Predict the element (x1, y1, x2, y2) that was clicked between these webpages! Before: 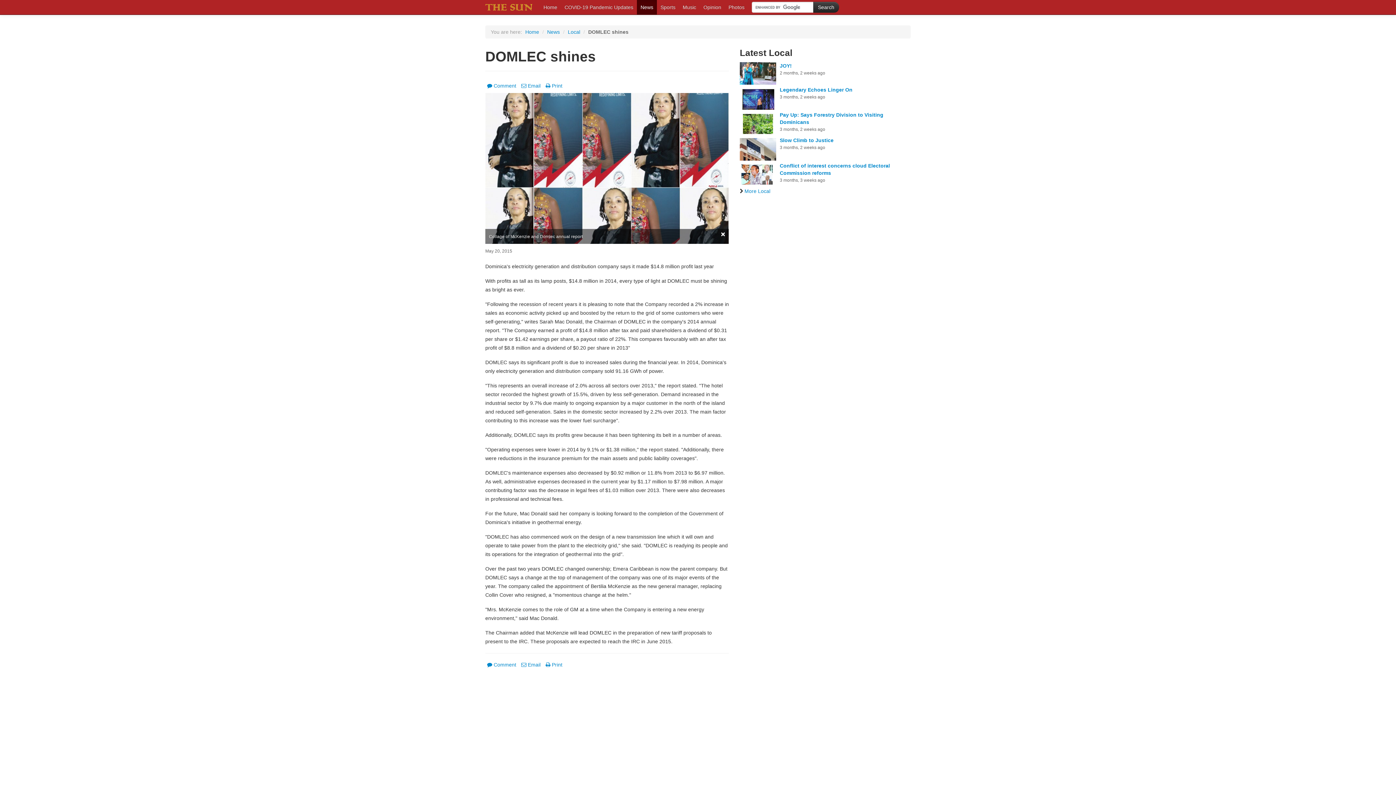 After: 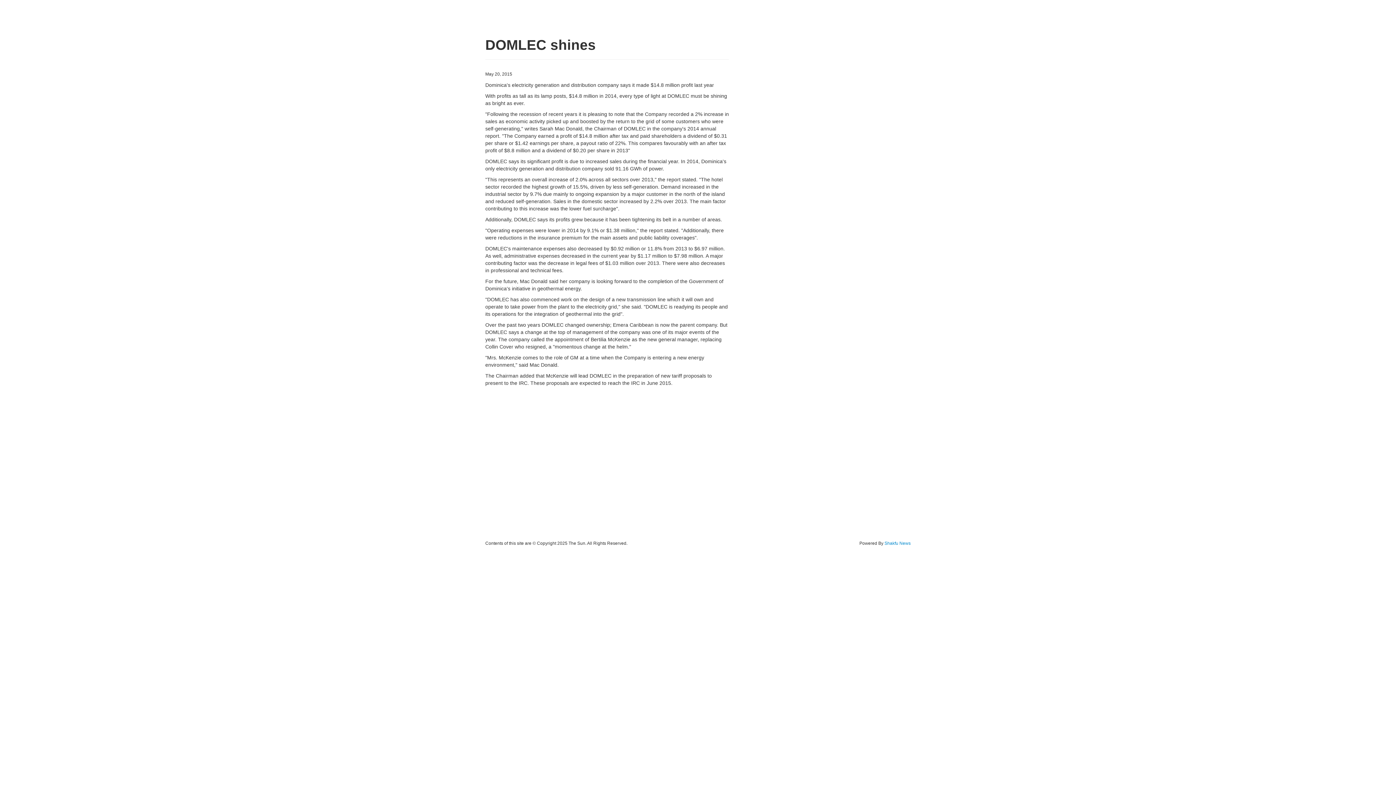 Action: label: Print bbox: (545, 662, 562, 667)